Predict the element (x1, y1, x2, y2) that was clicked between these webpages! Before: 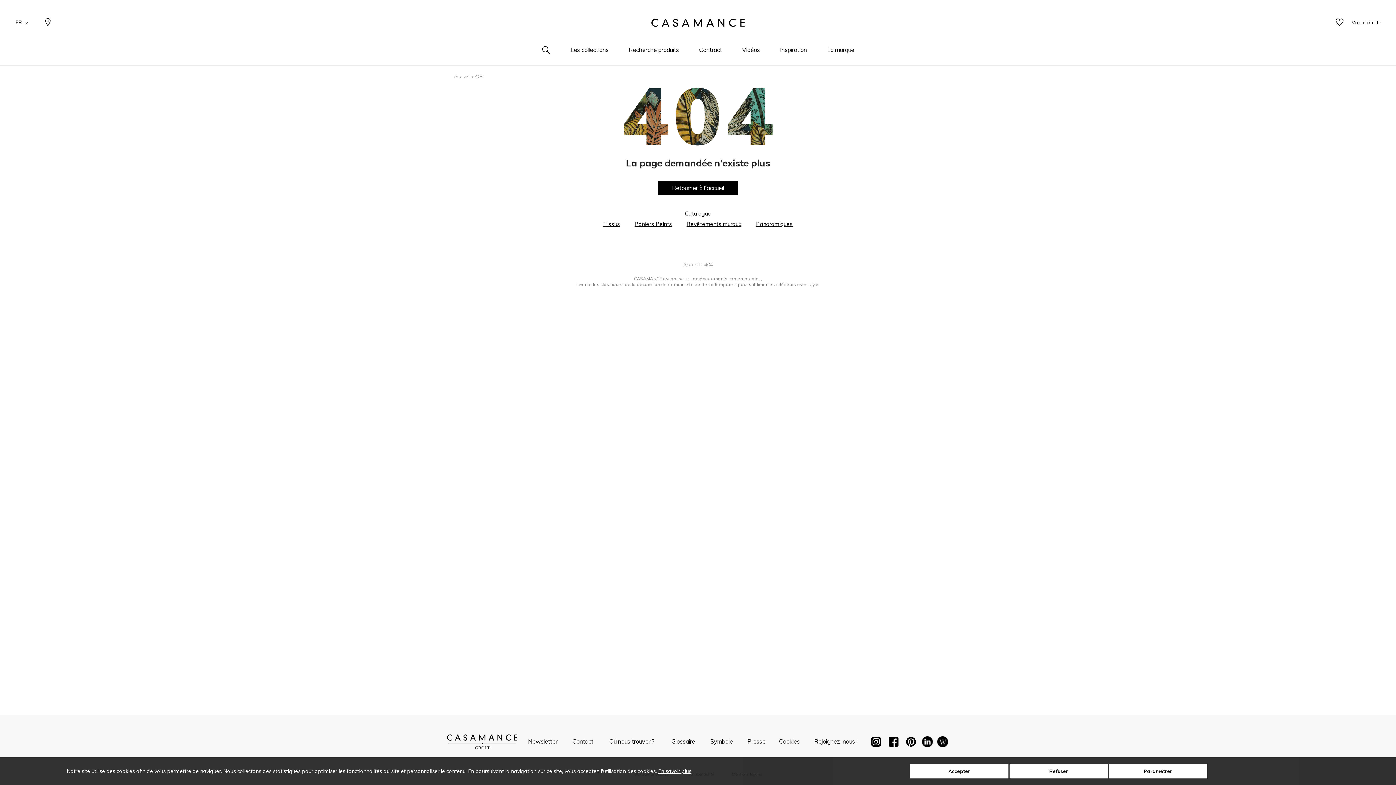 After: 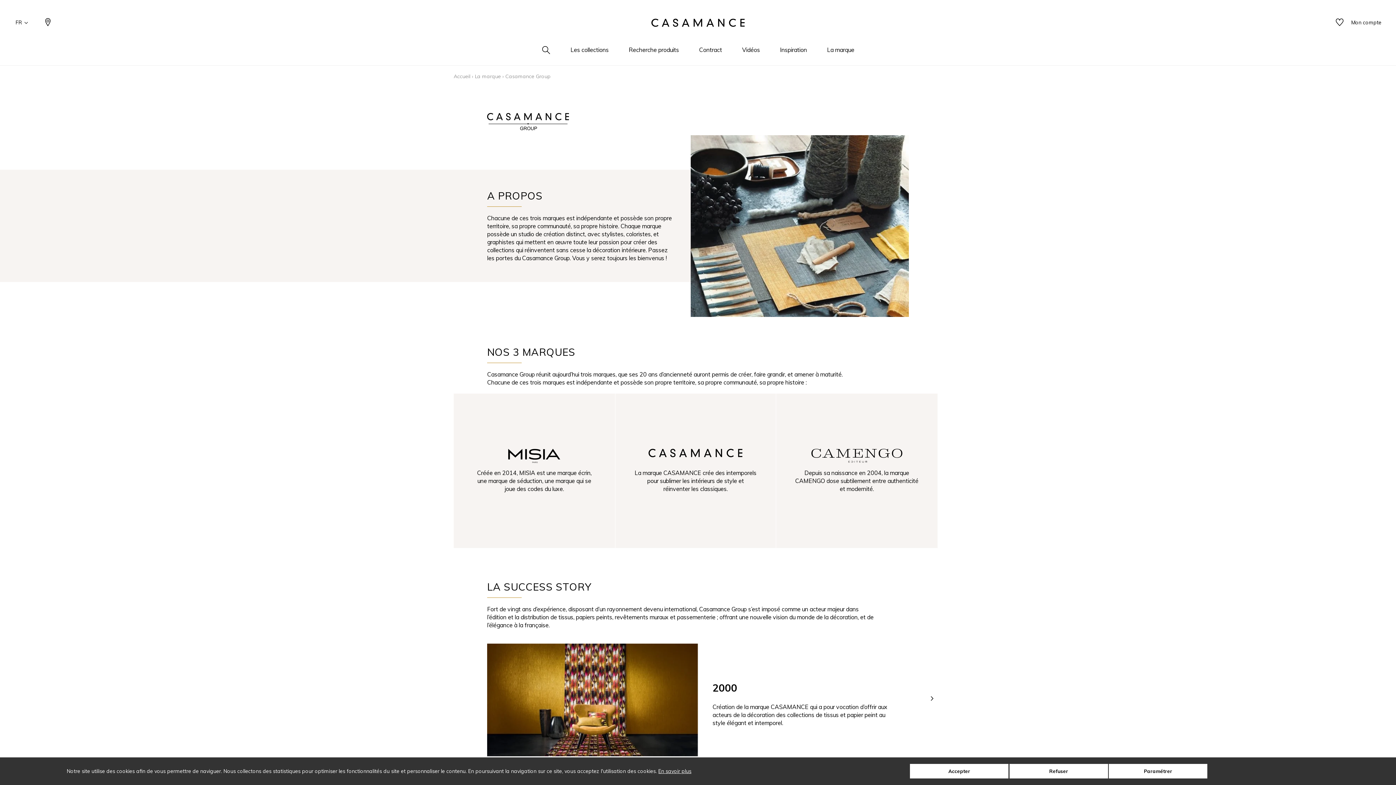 Action: bbox: (447, 734, 517, 751)